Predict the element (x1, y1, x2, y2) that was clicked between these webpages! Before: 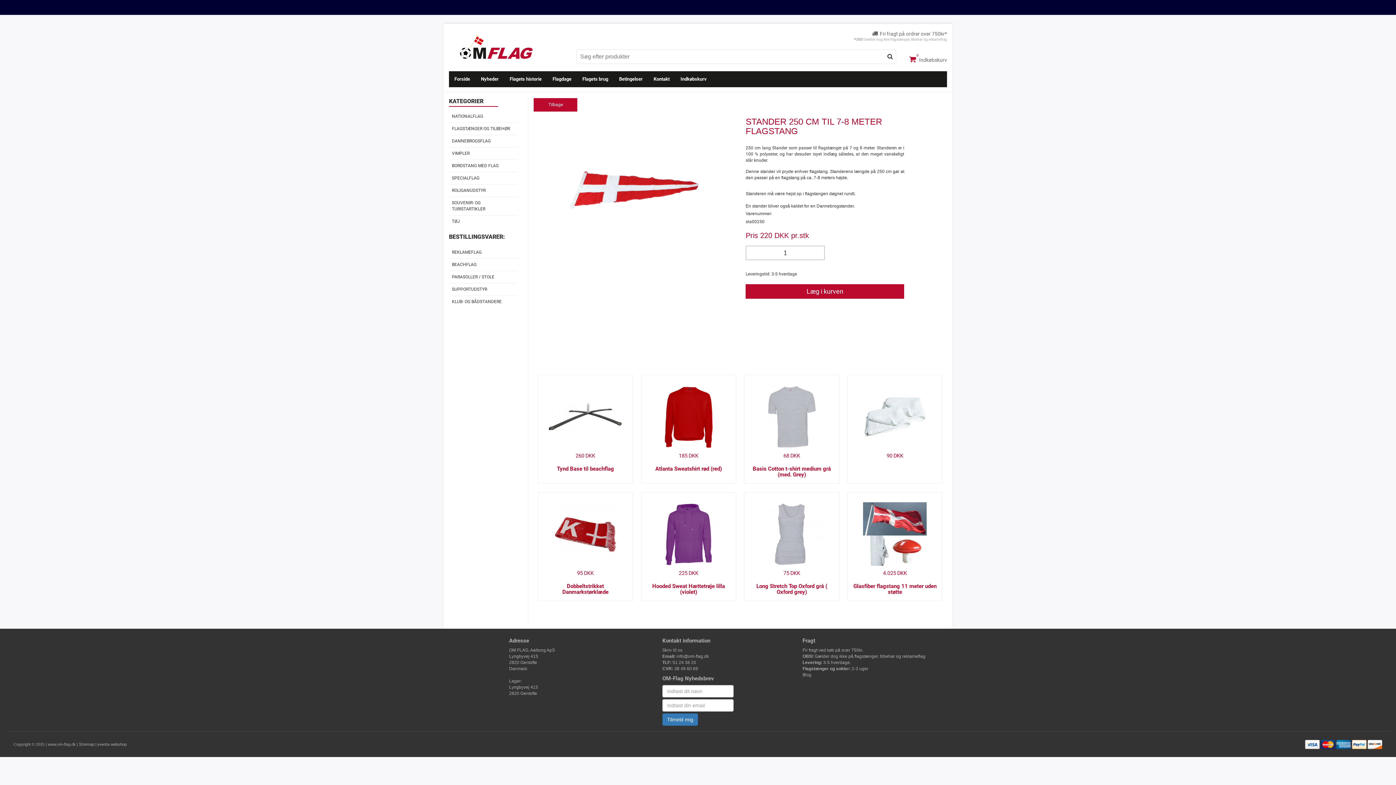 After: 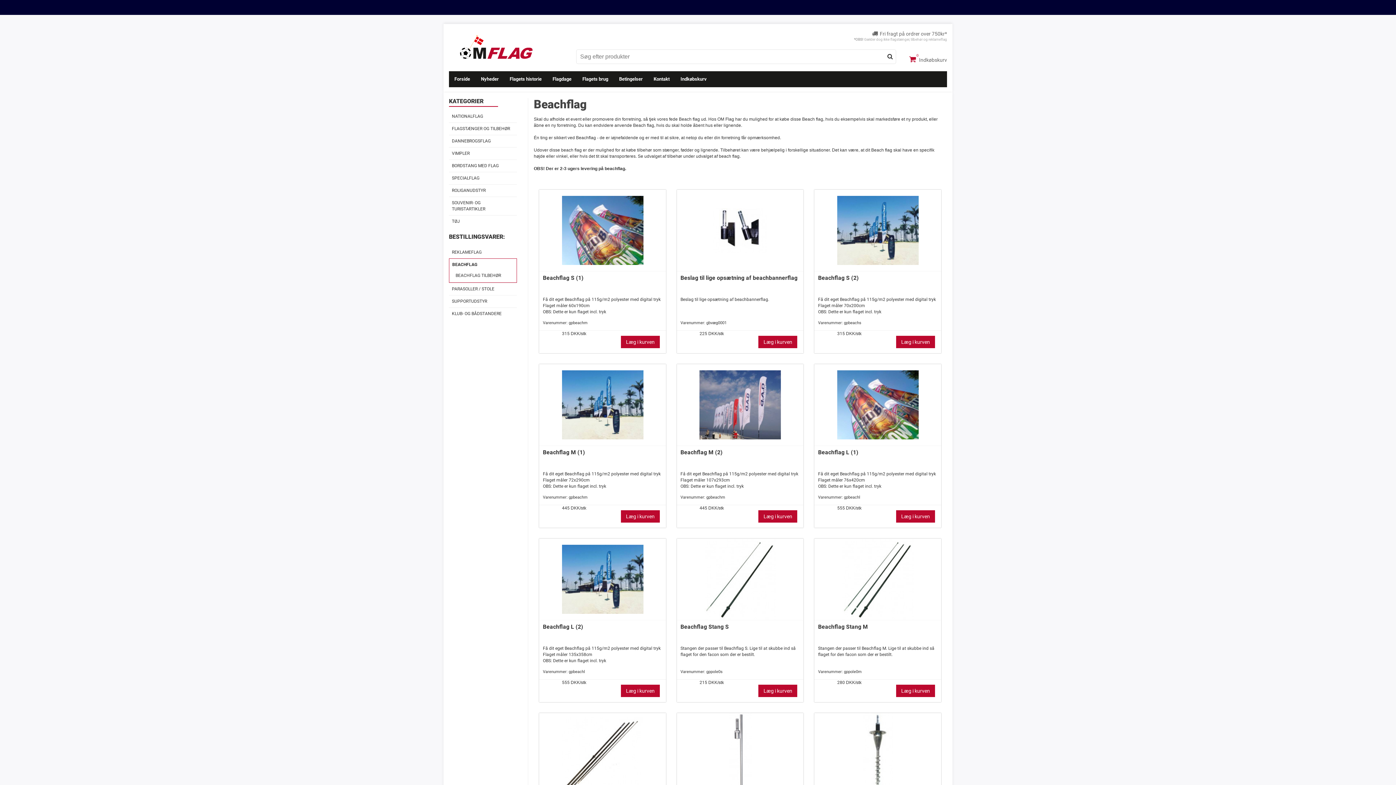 Action: label: BEACHFLAG bbox: (449, 258, 517, 270)